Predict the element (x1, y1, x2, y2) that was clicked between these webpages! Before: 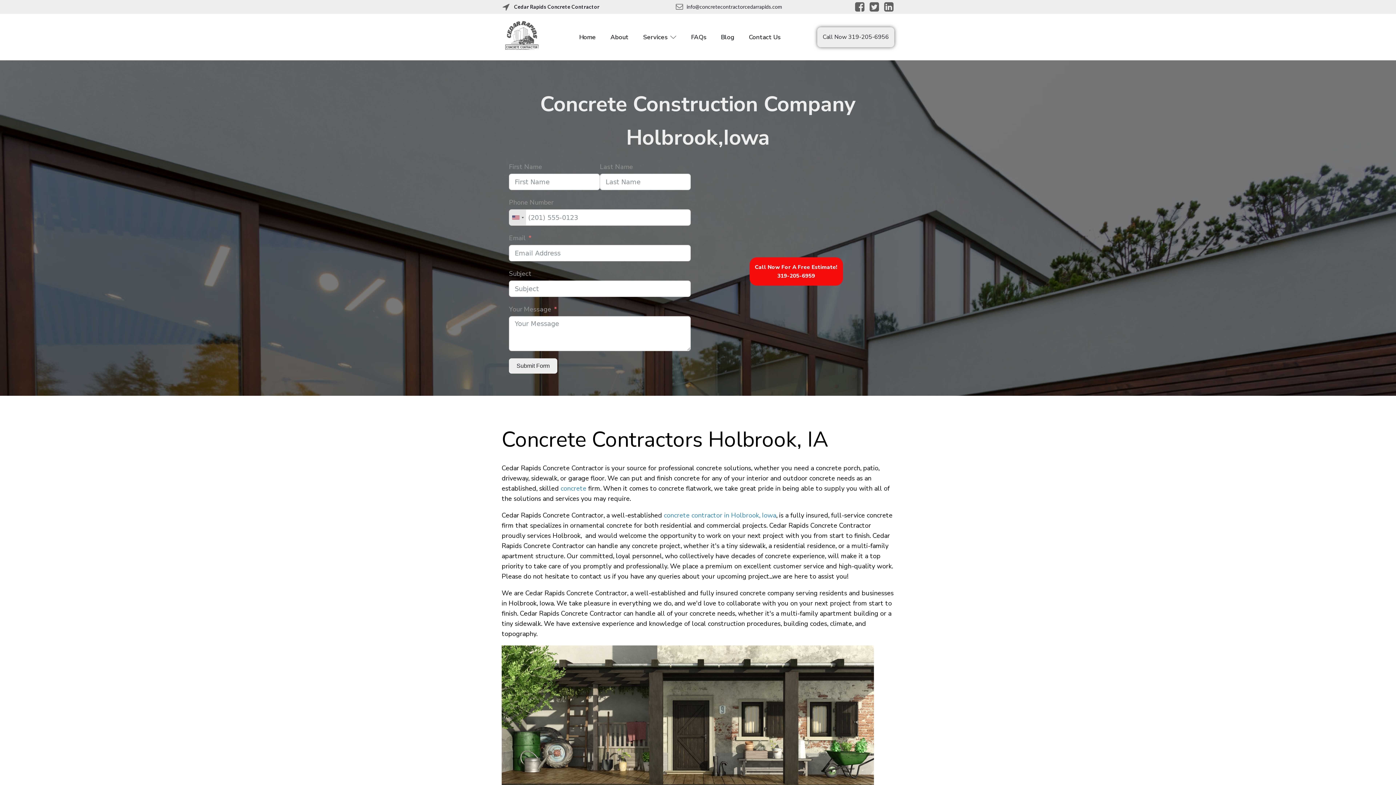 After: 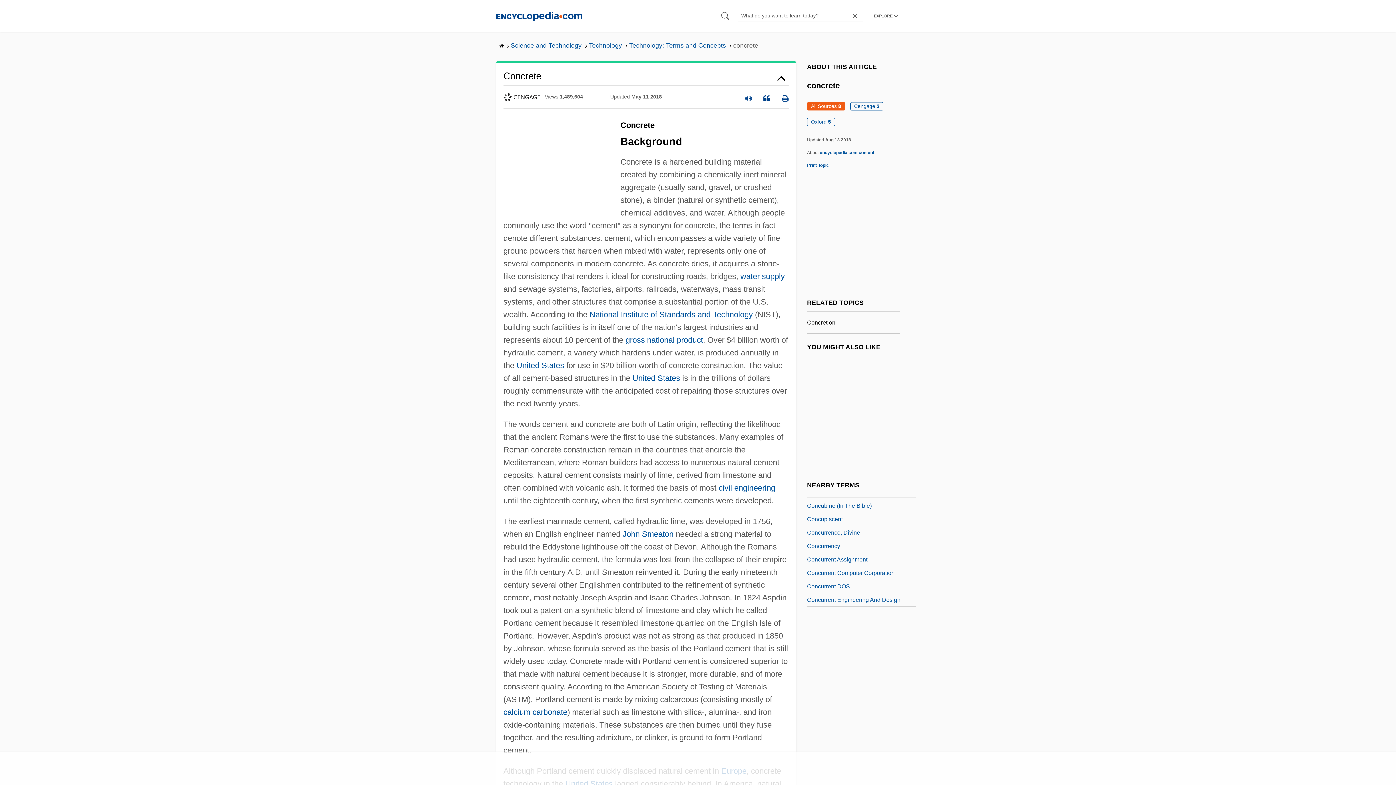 Action: label: concrete bbox: (560, 484, 586, 493)